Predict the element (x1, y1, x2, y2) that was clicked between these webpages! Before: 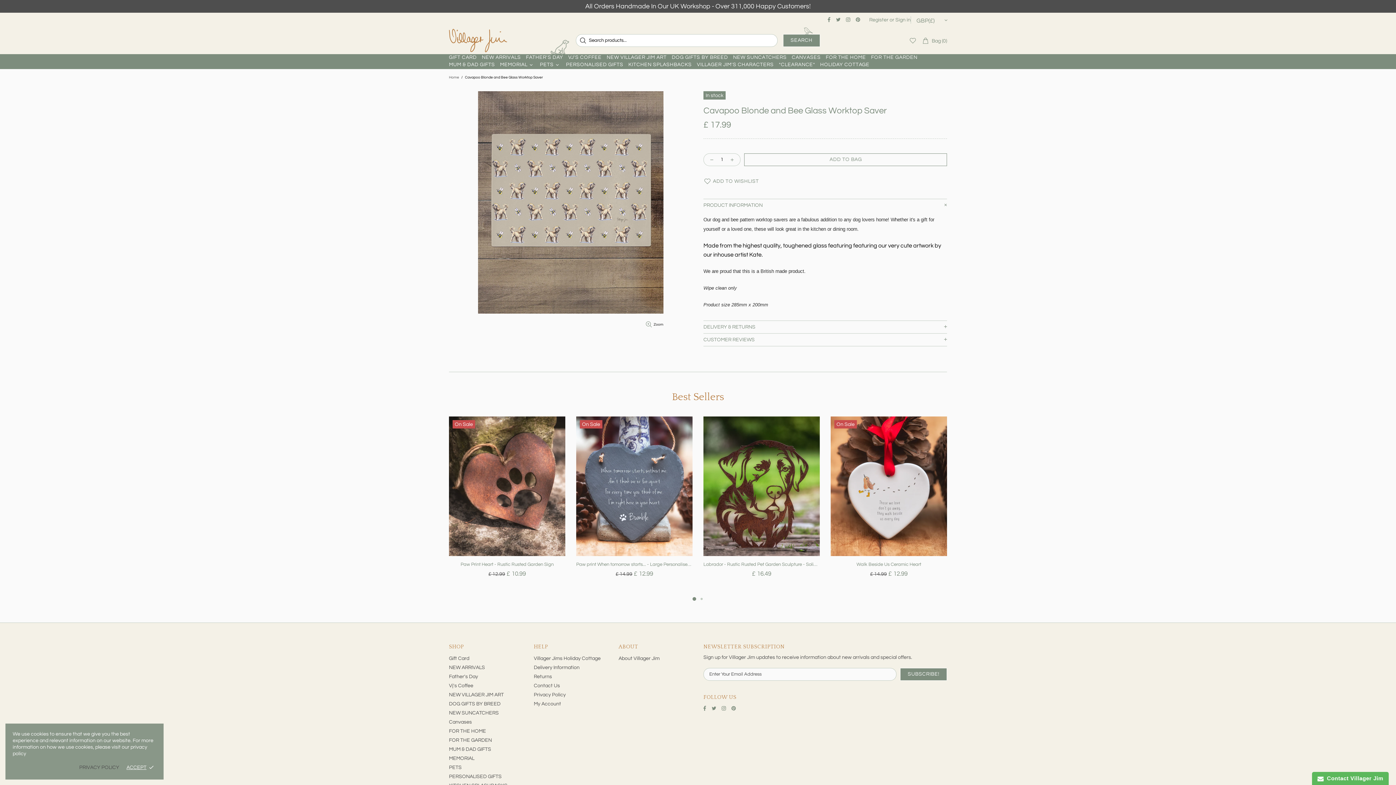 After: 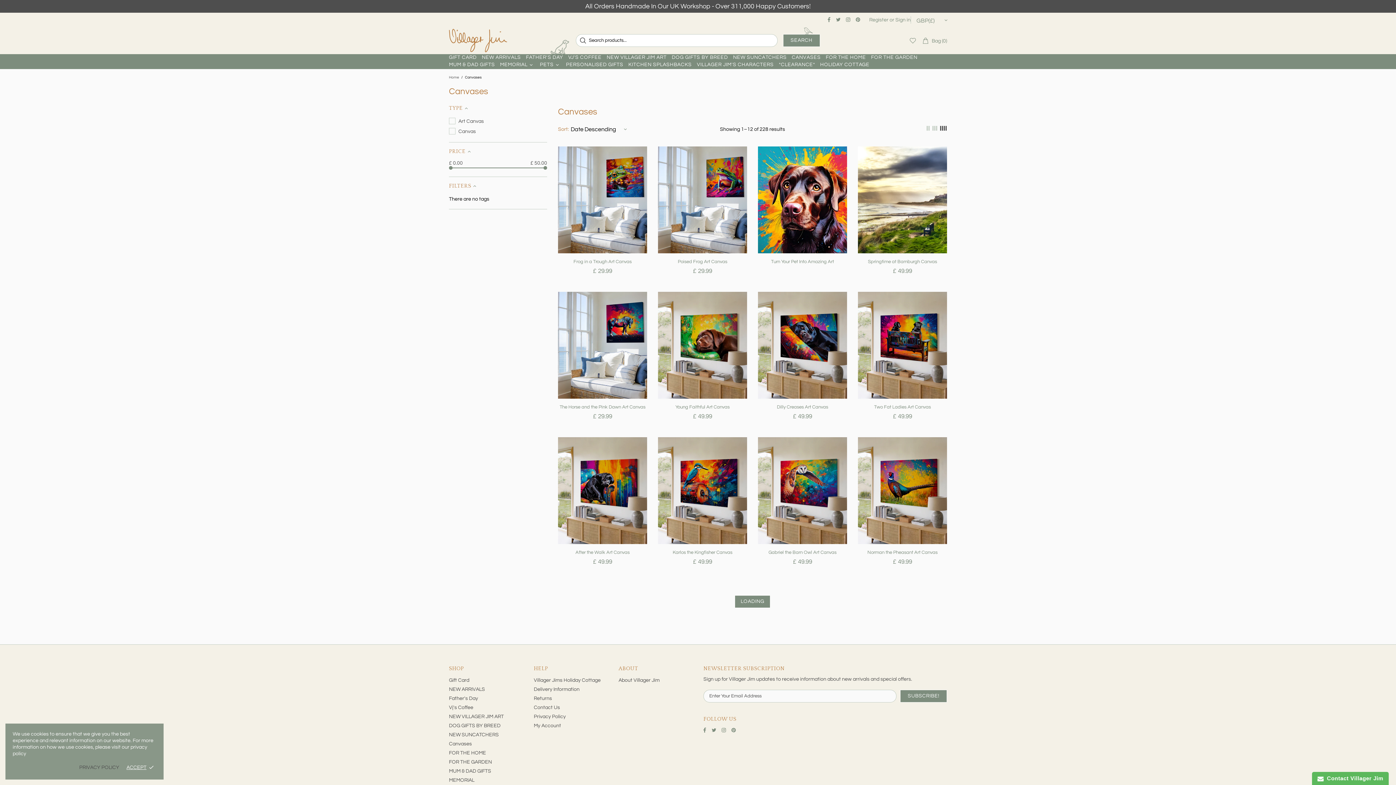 Action: bbox: (449, 719, 472, 725) label: Canvases